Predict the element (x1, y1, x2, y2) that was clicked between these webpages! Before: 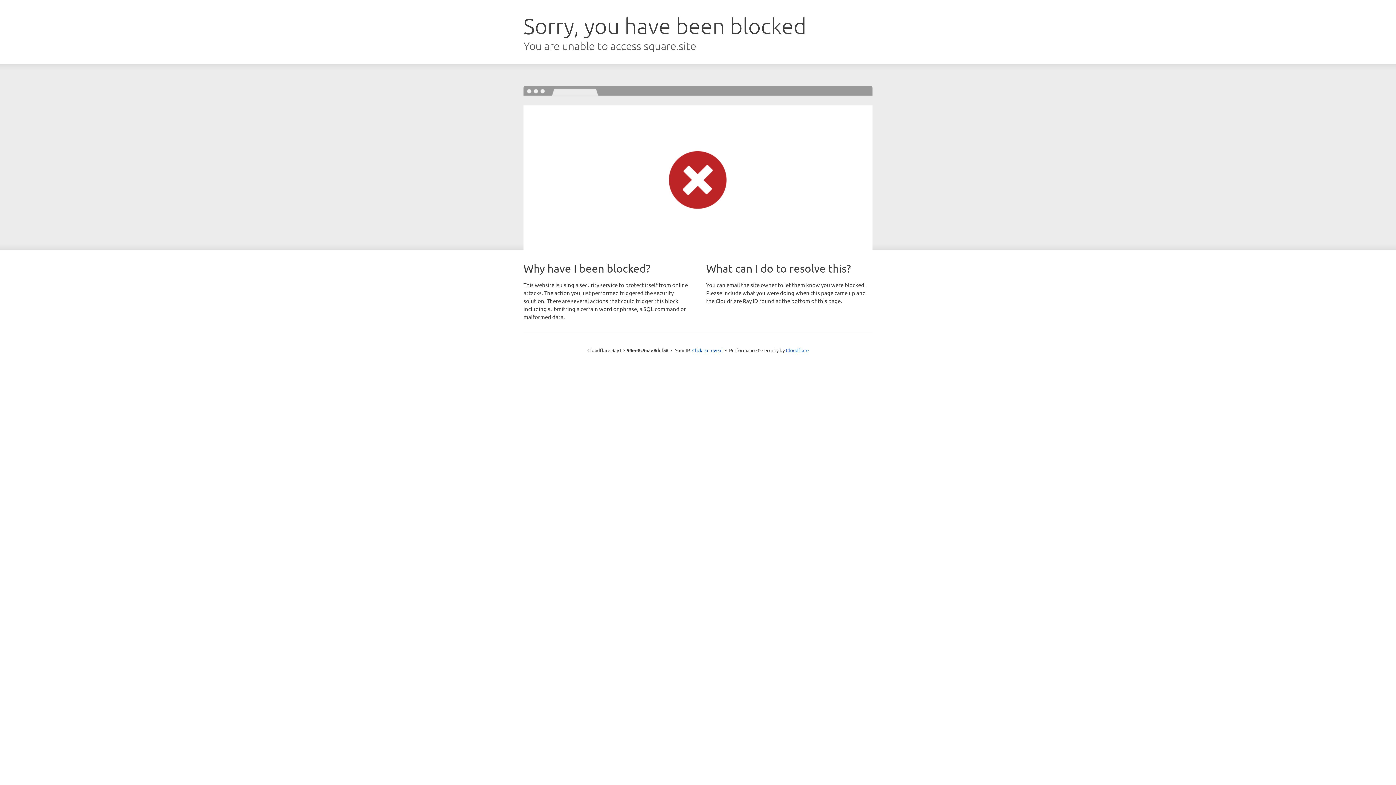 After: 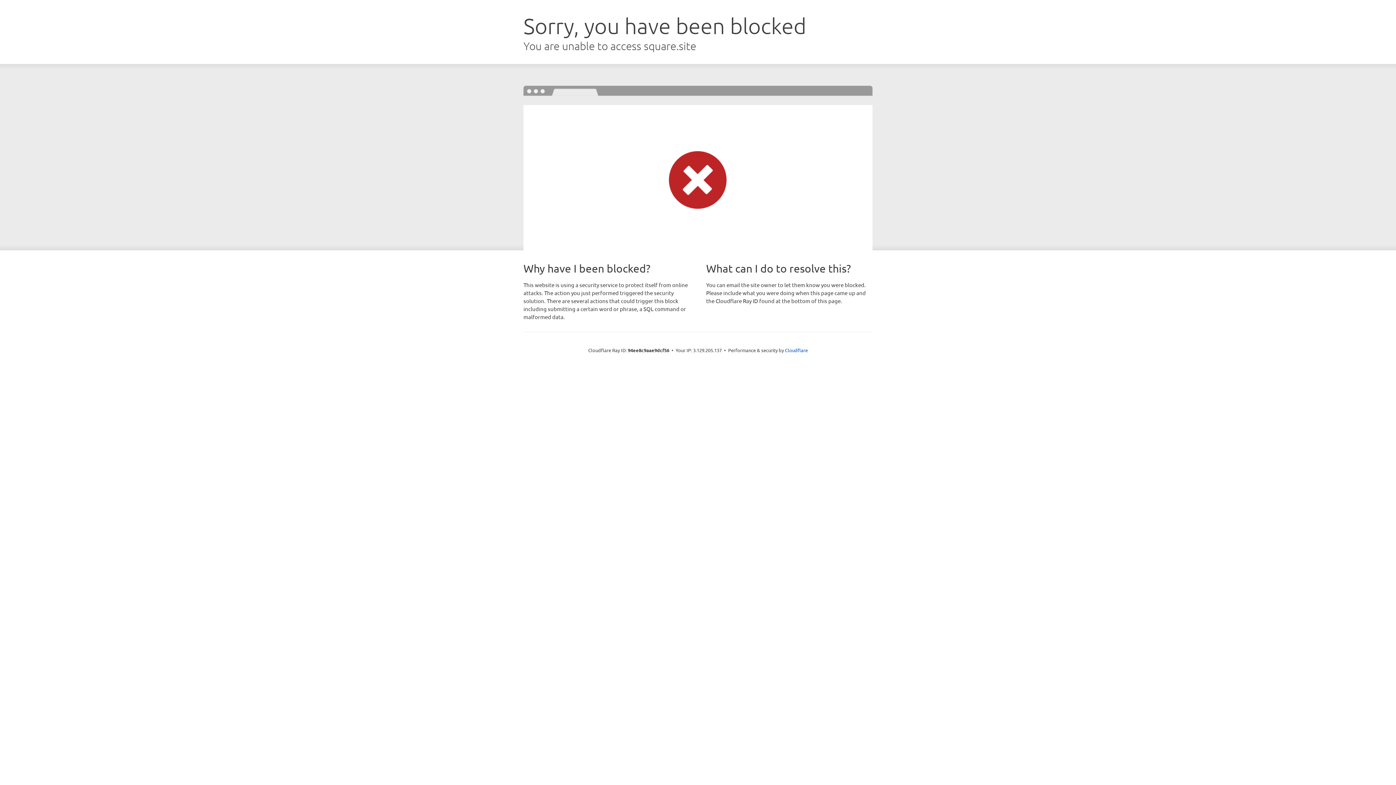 Action: bbox: (692, 346, 722, 353) label: Click to reveal